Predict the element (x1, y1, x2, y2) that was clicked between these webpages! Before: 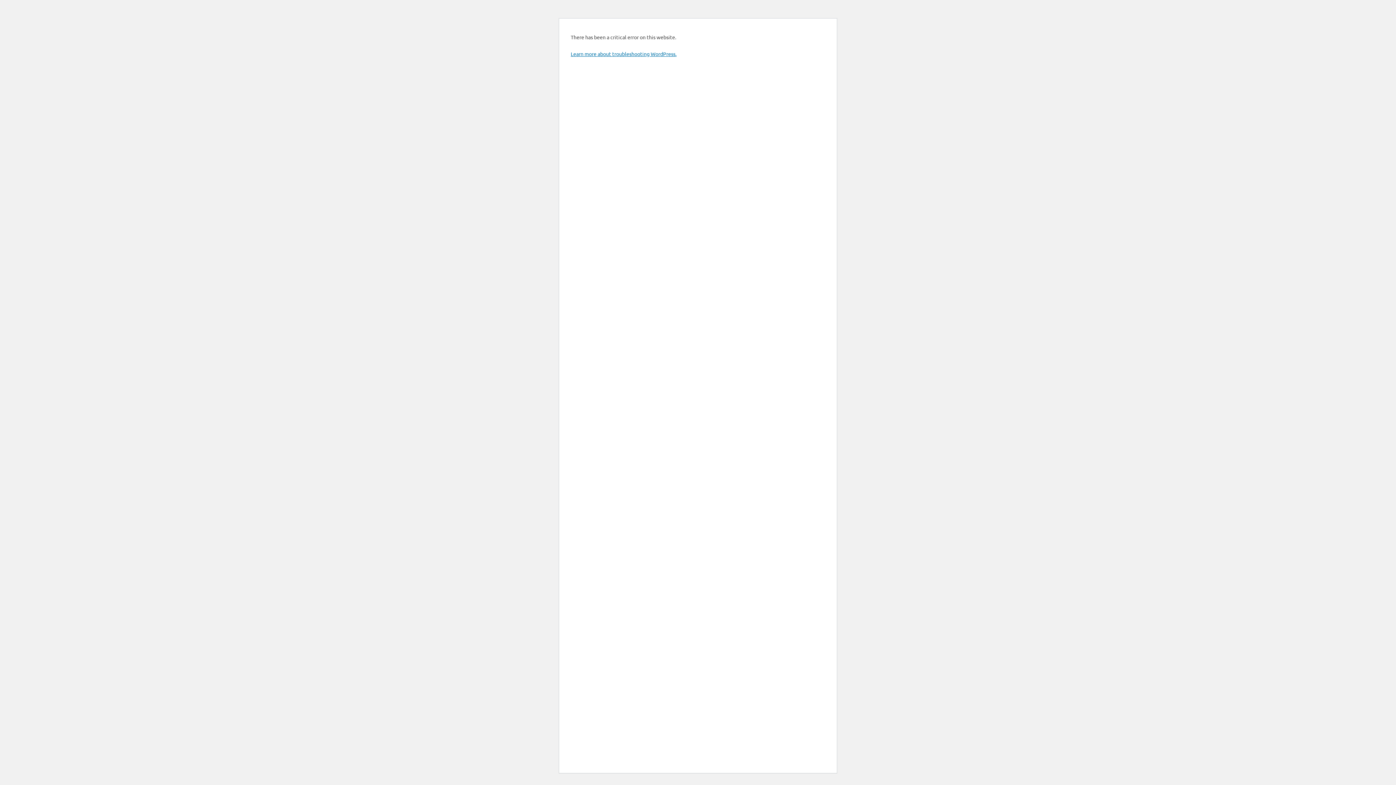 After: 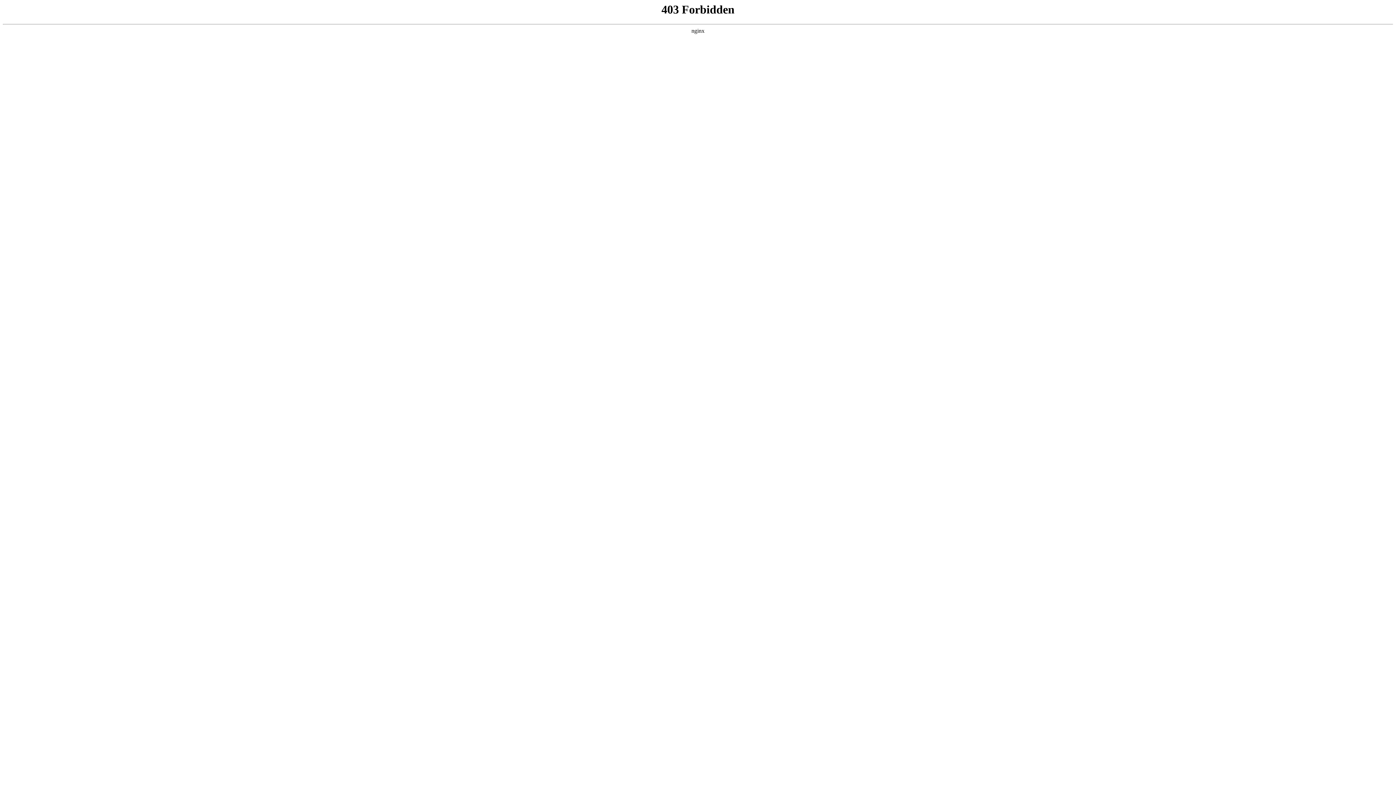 Action: bbox: (570, 50, 676, 57) label: Learn more about troubleshooting WordPress.